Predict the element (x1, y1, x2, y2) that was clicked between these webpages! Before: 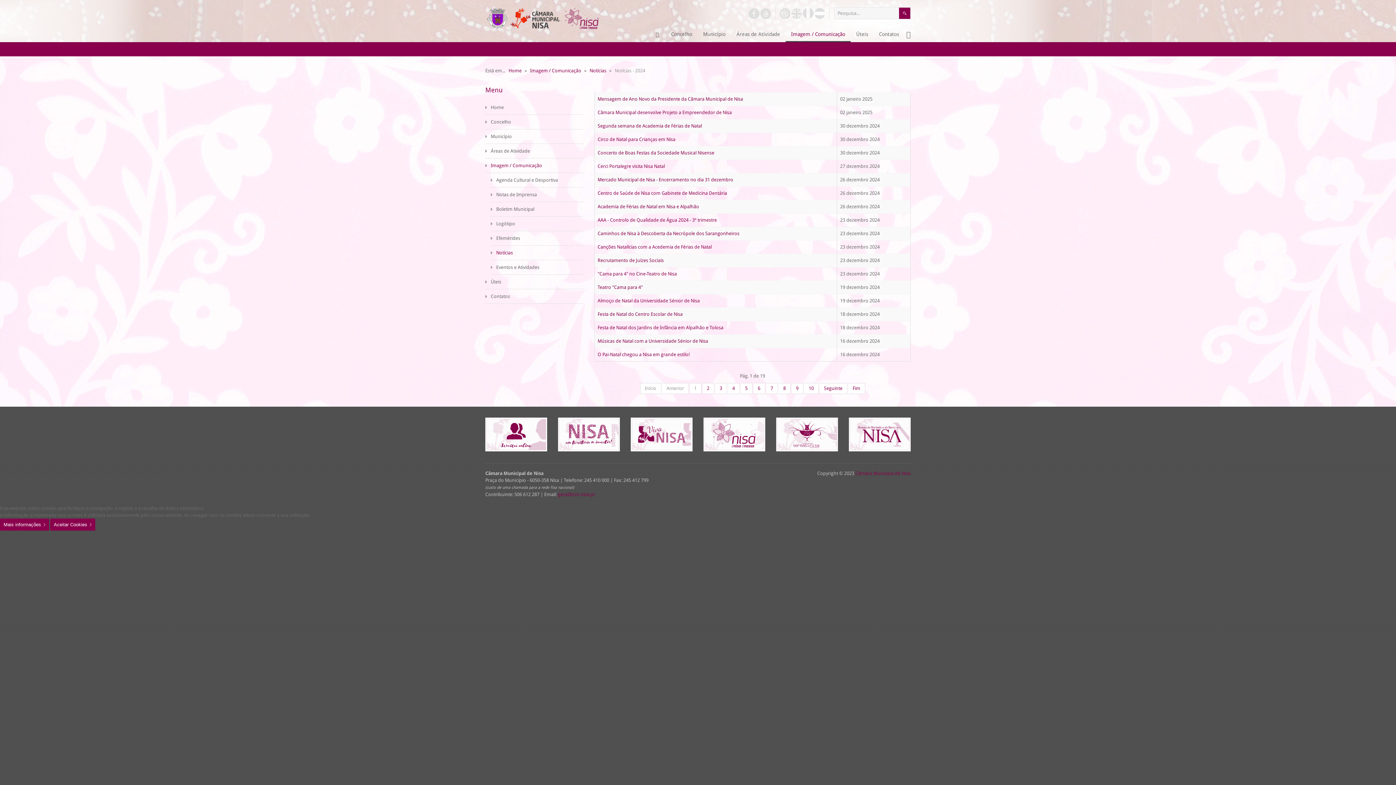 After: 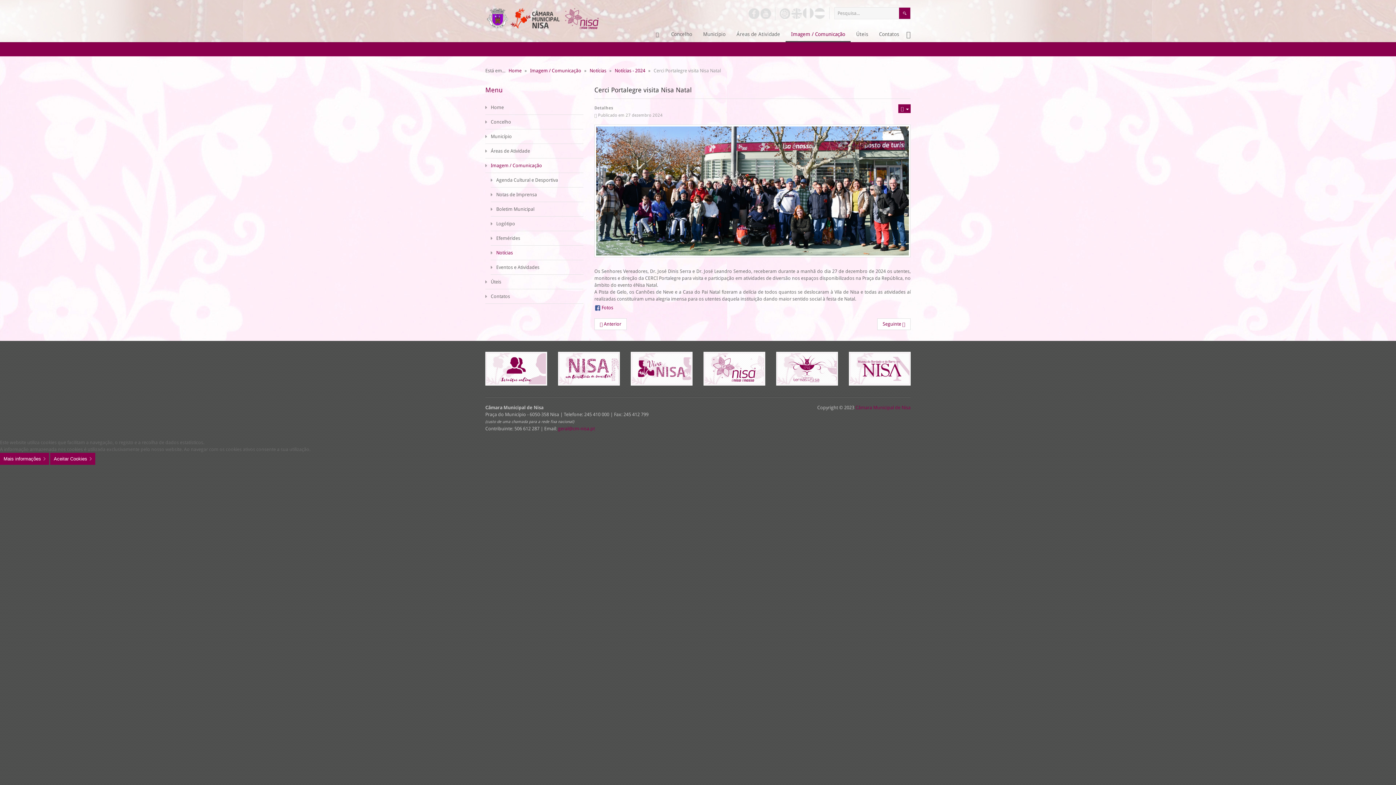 Action: label: Cerci Portalegre visita Nisa Natal bbox: (597, 163, 665, 169)